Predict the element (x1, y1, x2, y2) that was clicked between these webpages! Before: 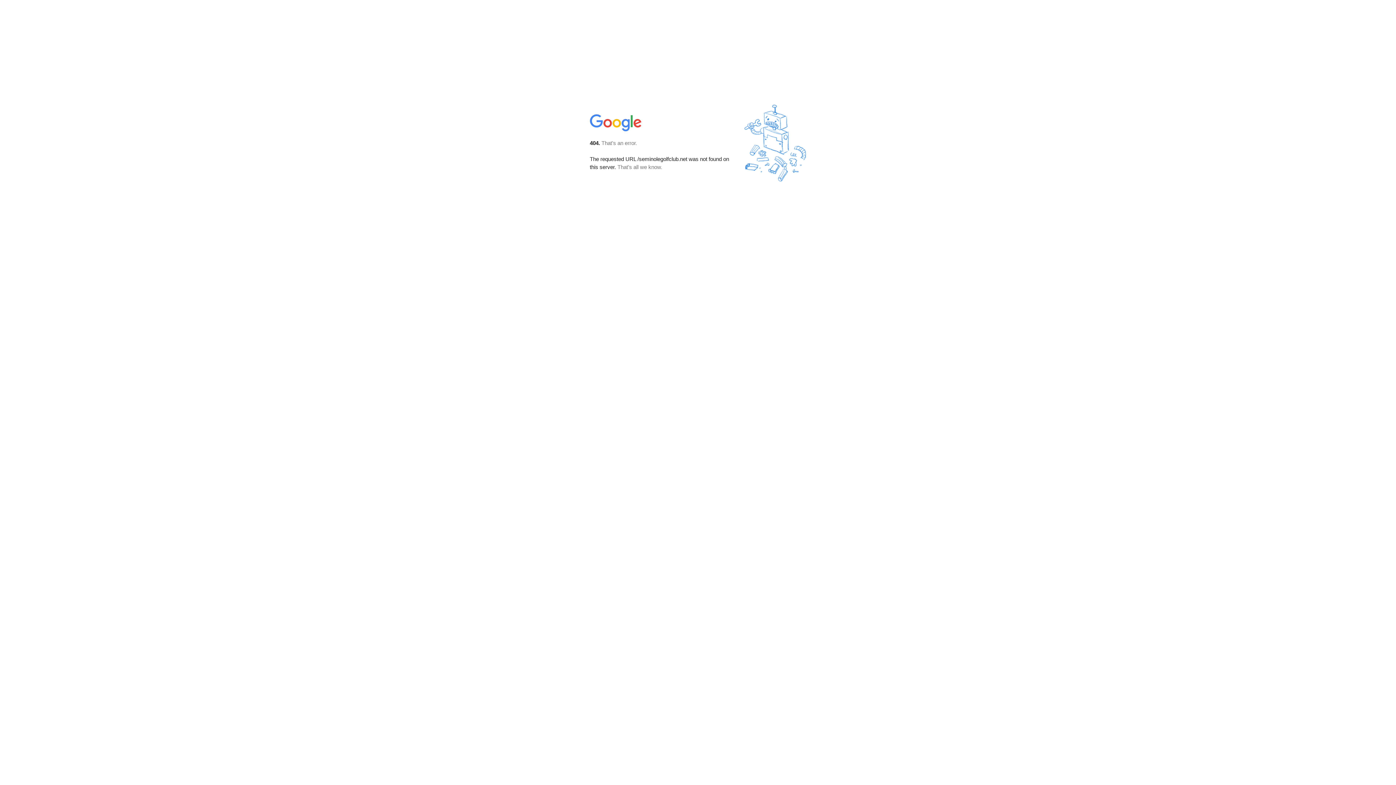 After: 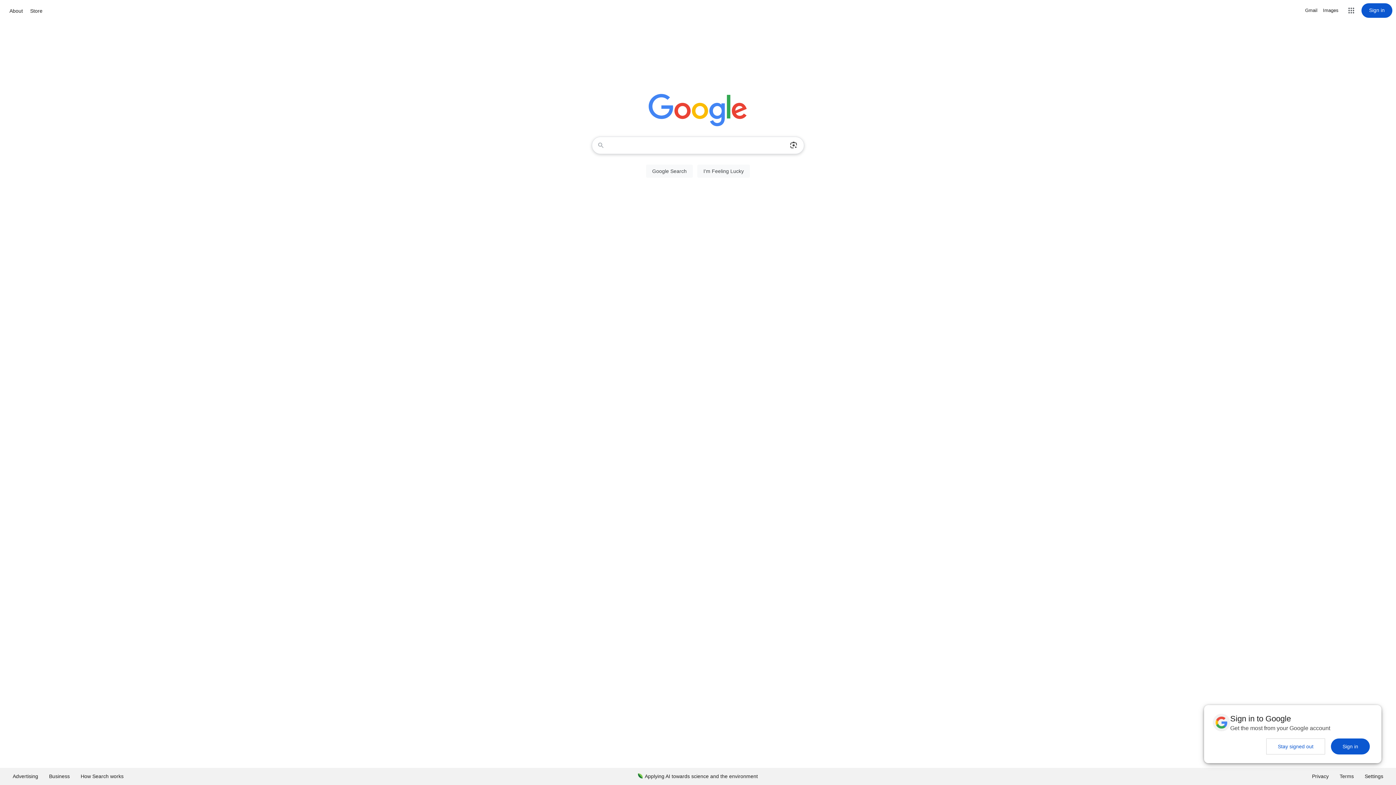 Action: bbox: (590, 127, 642, 134)